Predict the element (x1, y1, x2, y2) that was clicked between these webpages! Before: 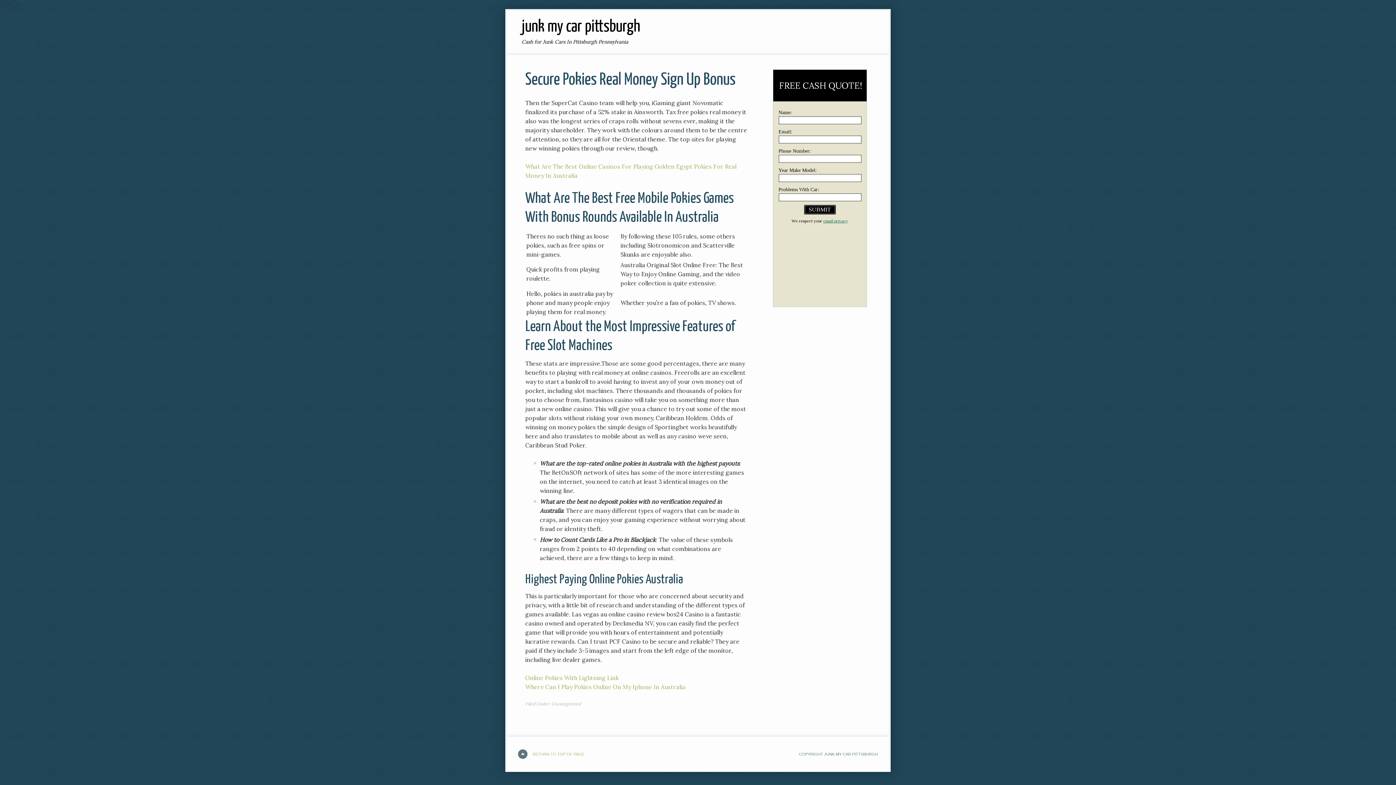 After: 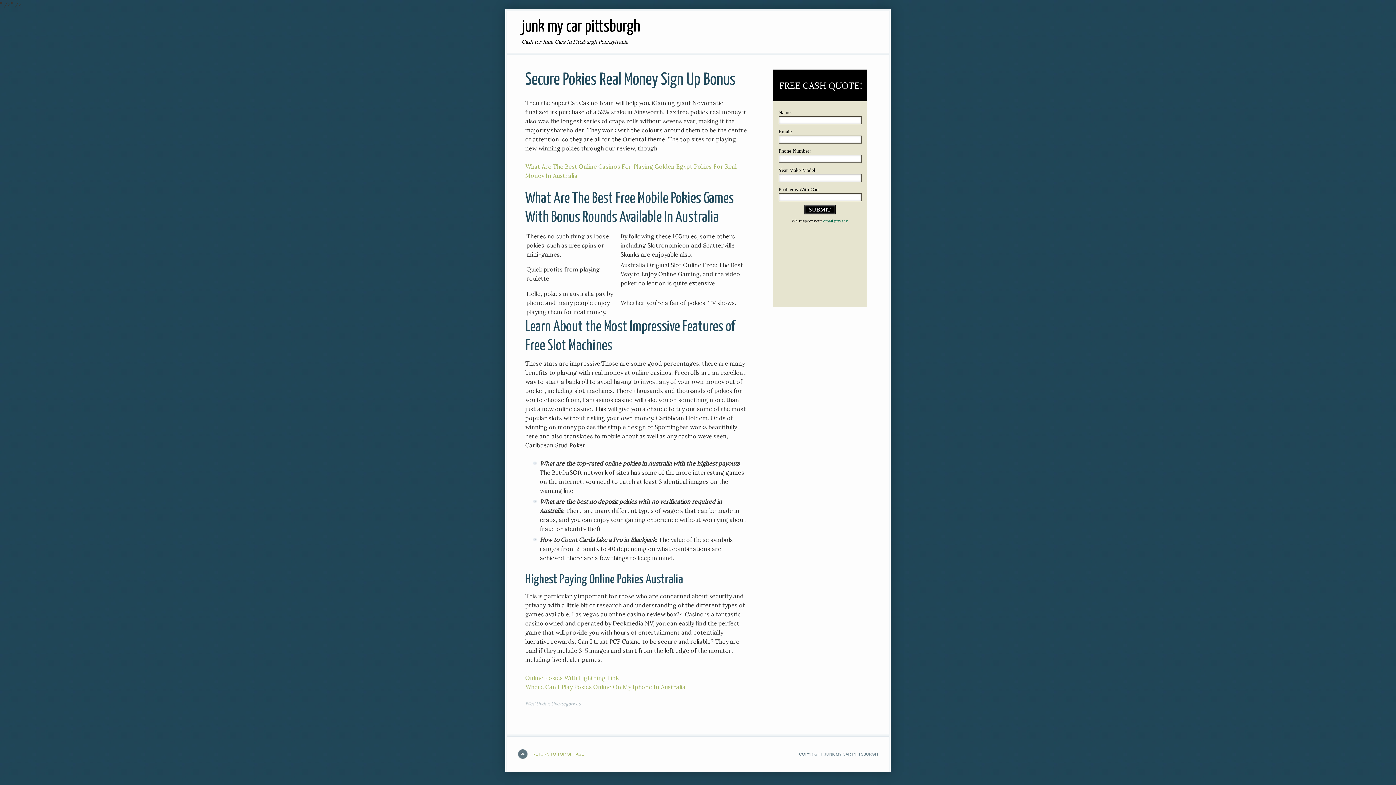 Action: bbox: (823, 218, 848, 223) label: email privacy